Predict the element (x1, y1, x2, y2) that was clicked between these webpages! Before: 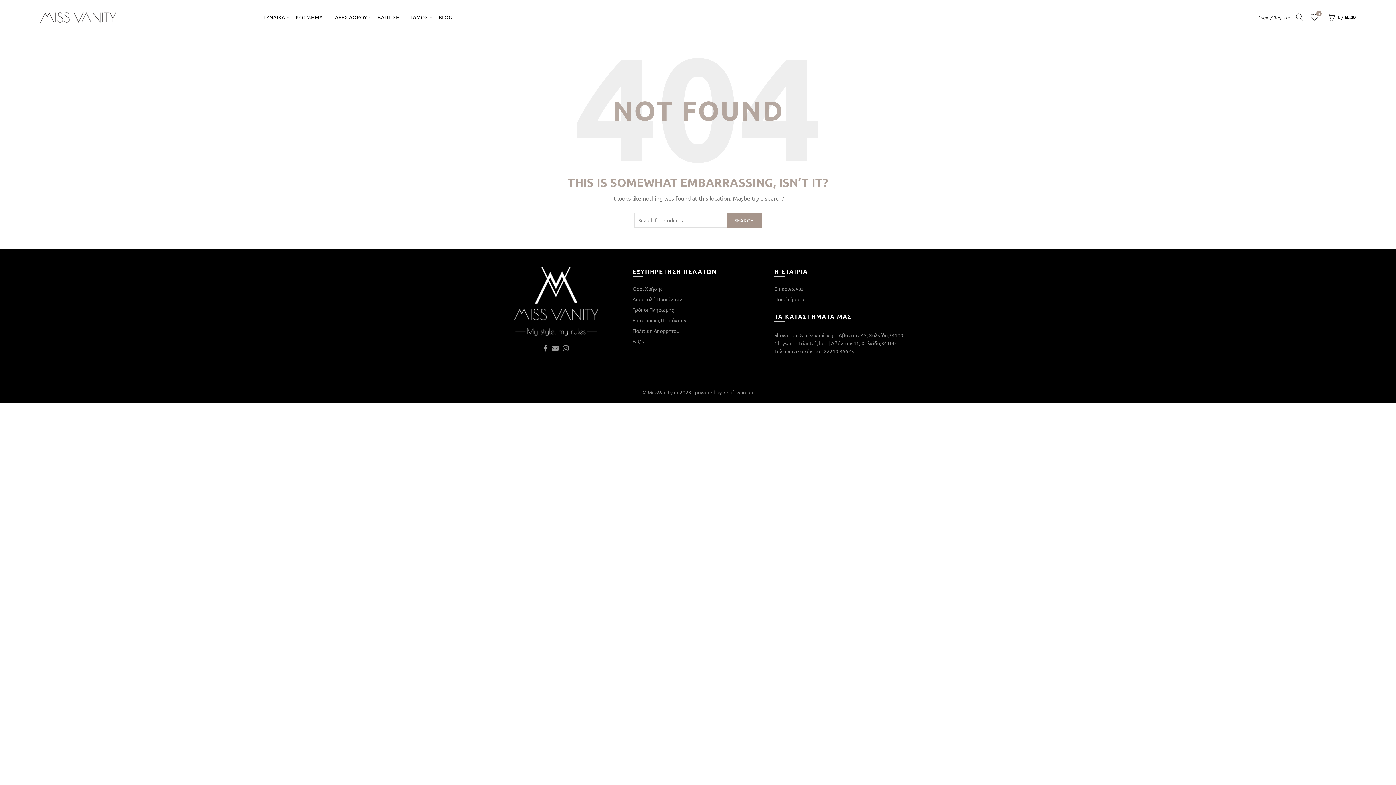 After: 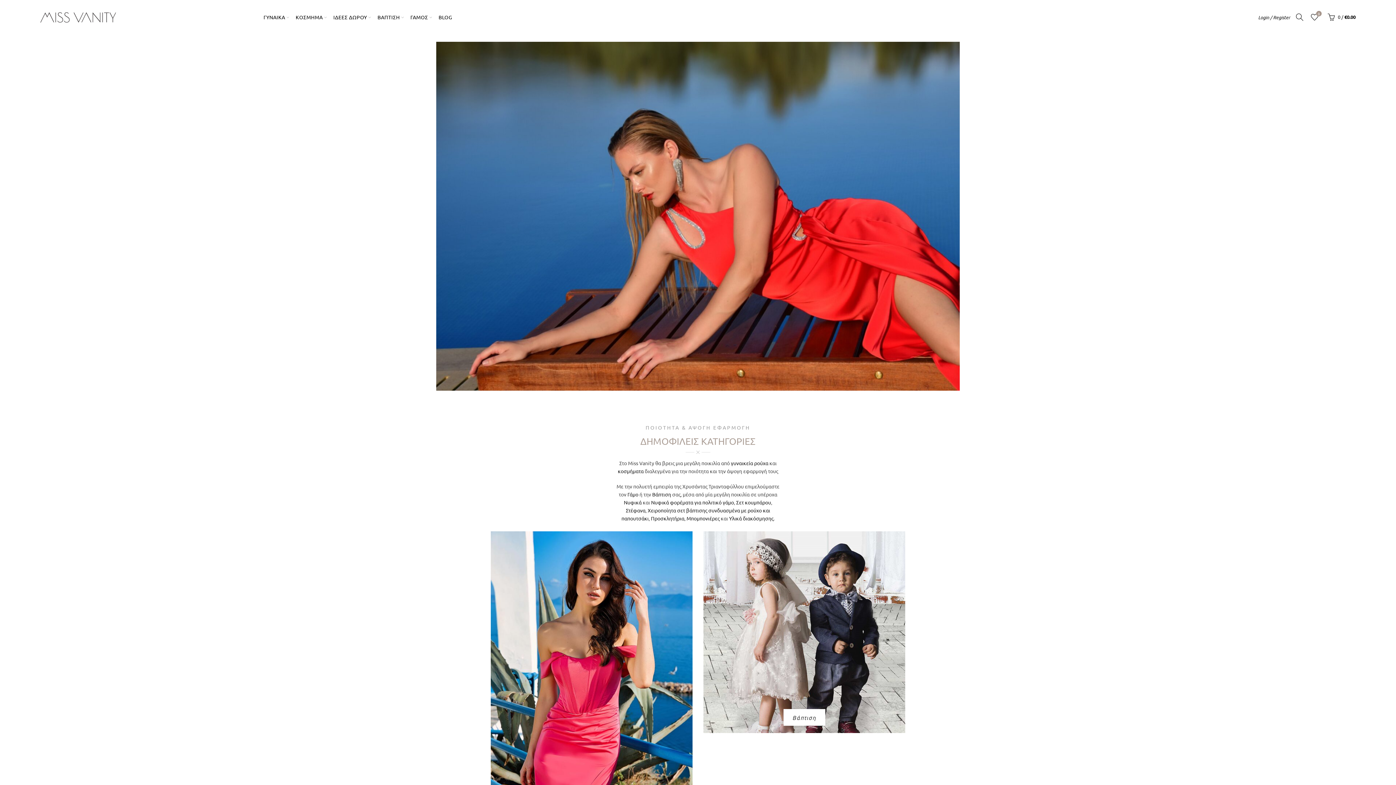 Action: bbox: (40, 13, 116, 19)